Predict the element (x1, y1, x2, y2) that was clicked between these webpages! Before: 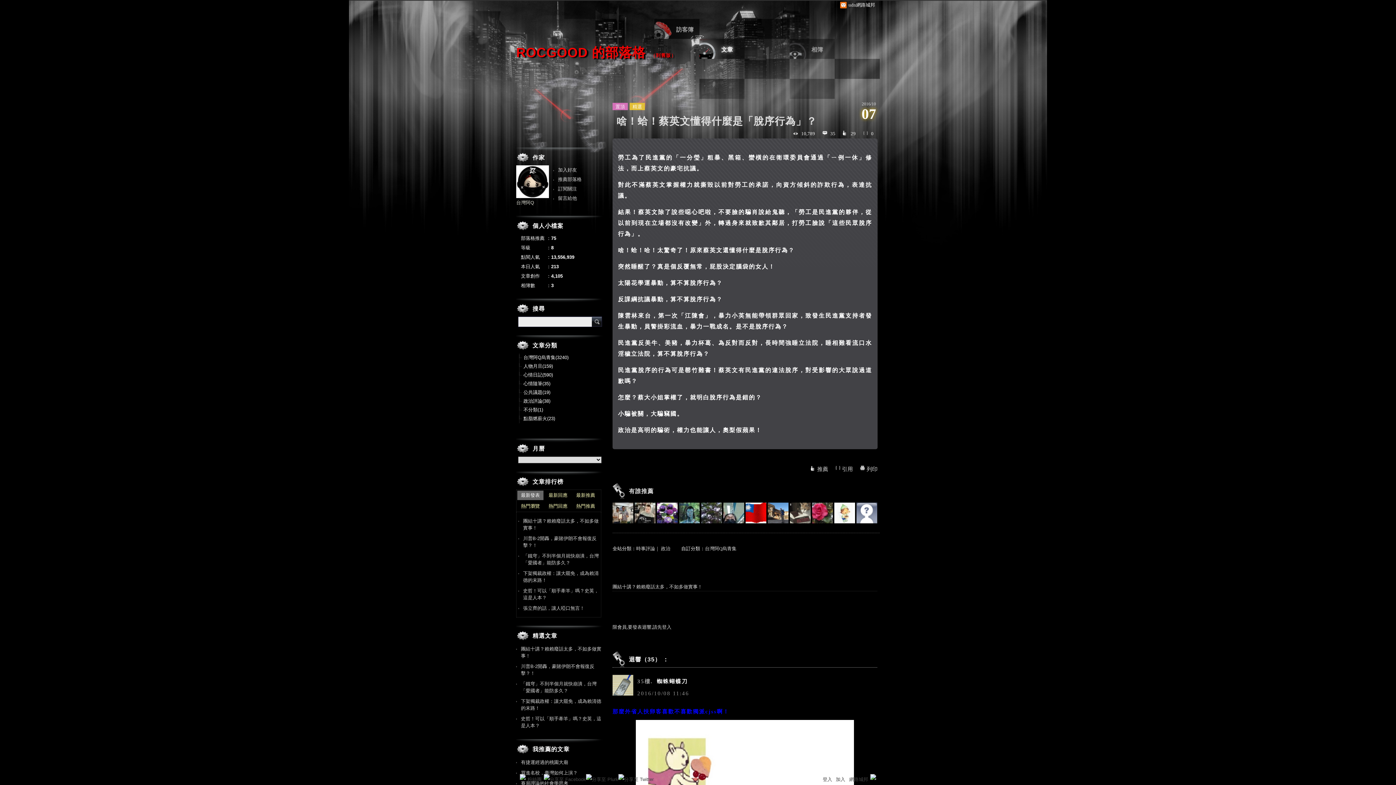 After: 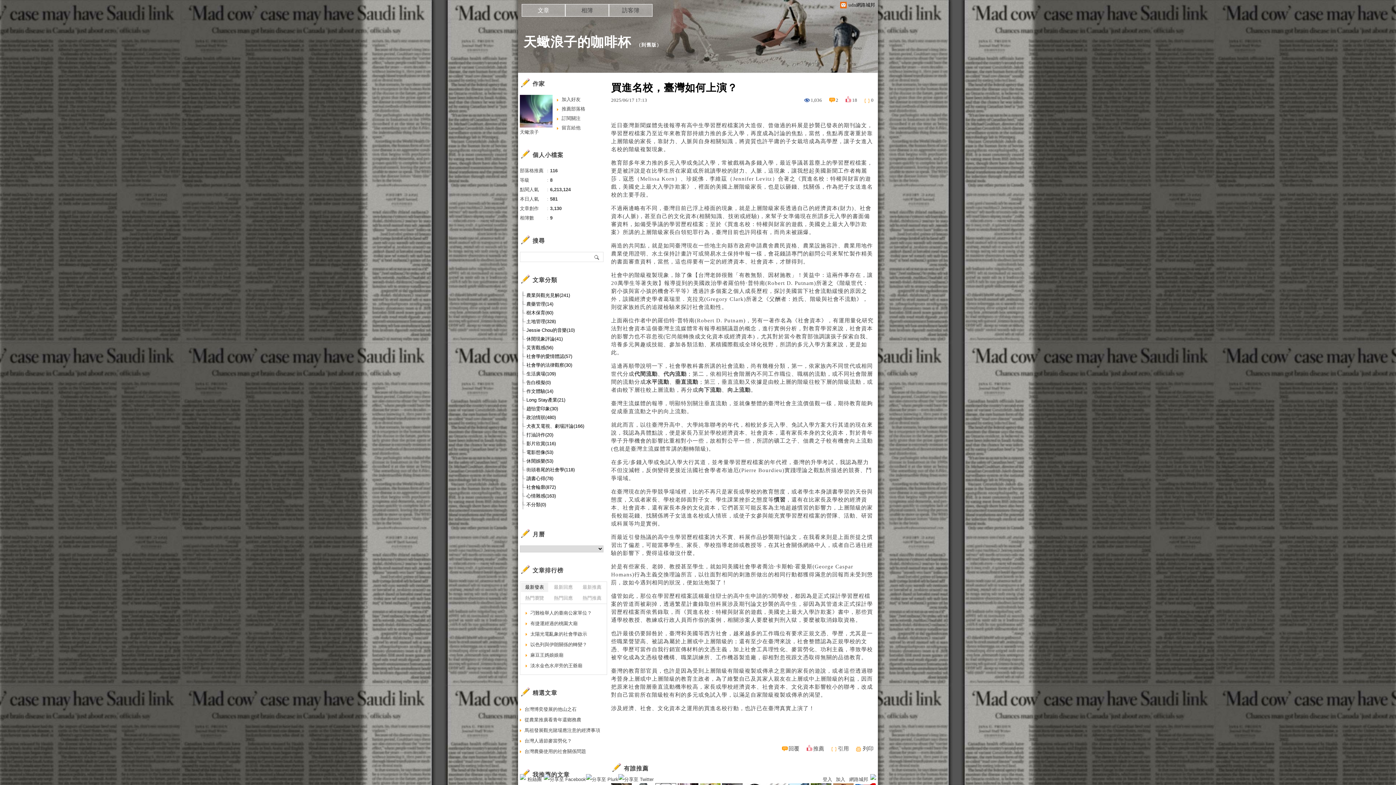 Action: label: 買進名校，臺灣如何上演？ bbox: (516, 768, 603, 778)